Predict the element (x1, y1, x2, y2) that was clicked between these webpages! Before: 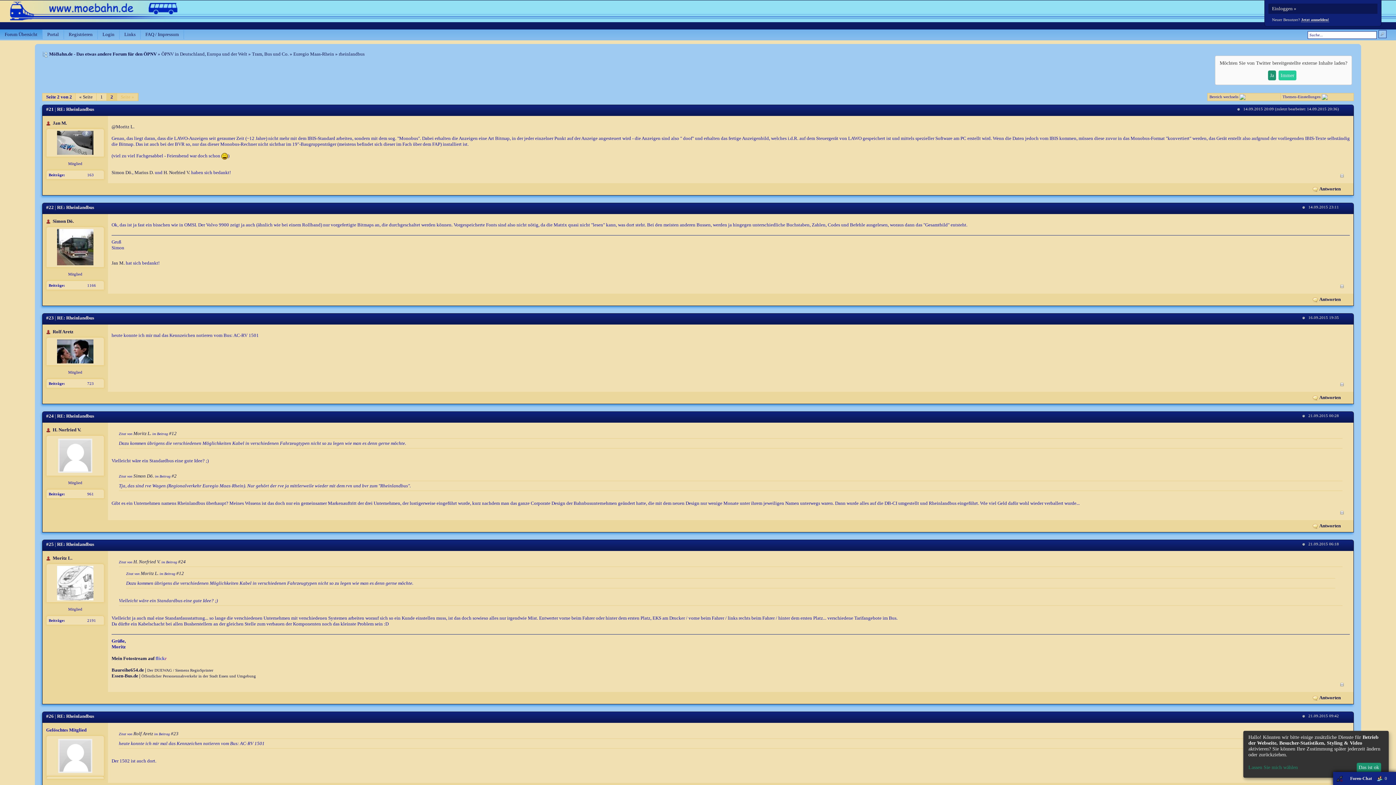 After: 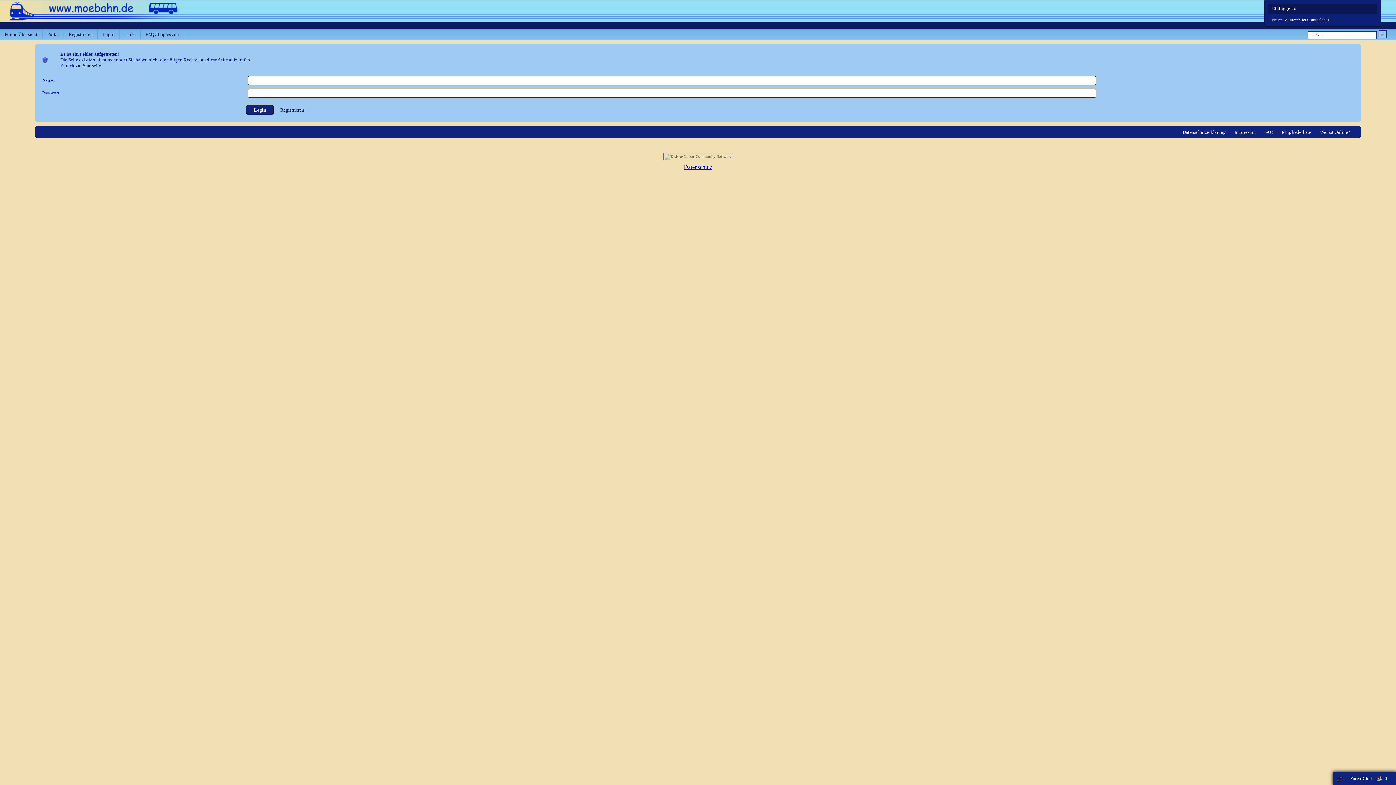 Action: bbox: (133, 731, 153, 736) label: Rolf Aretz